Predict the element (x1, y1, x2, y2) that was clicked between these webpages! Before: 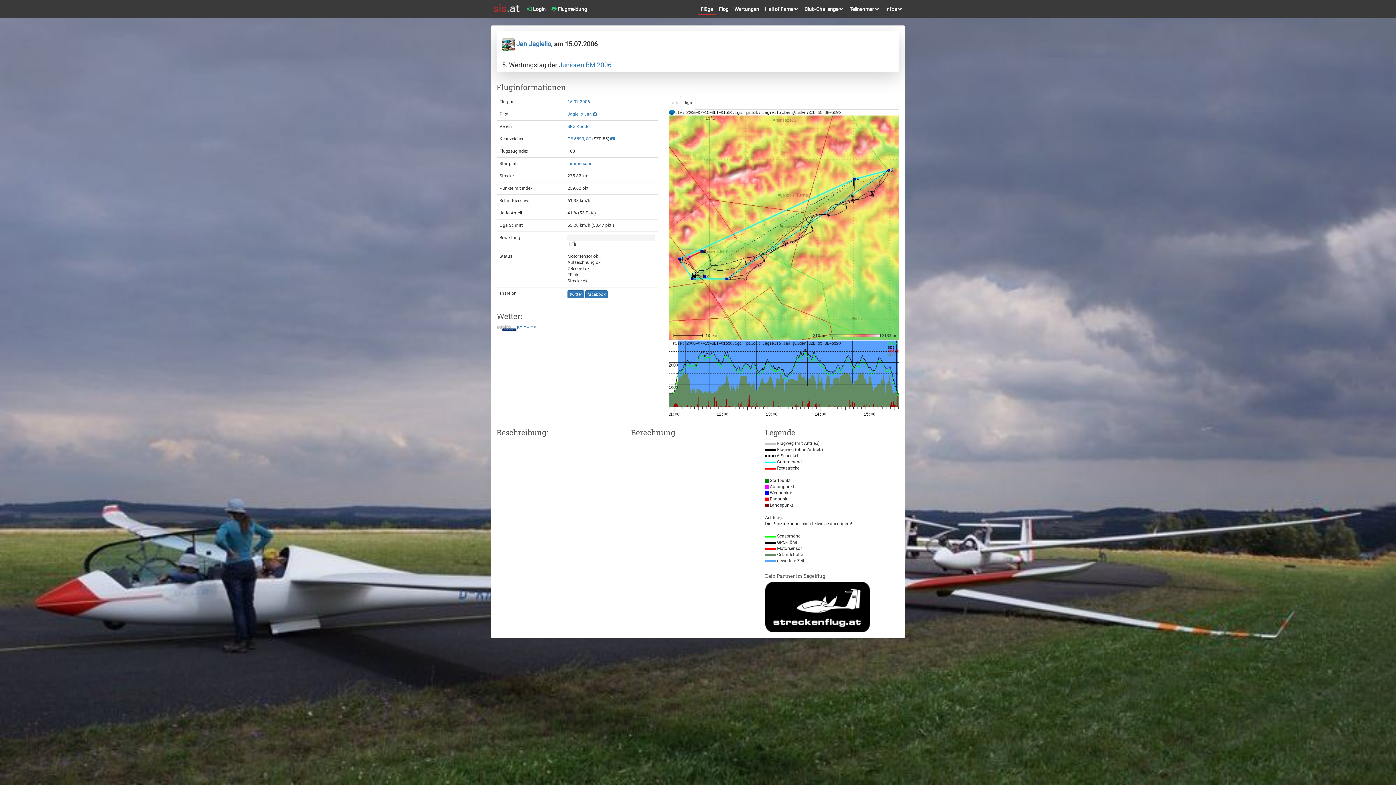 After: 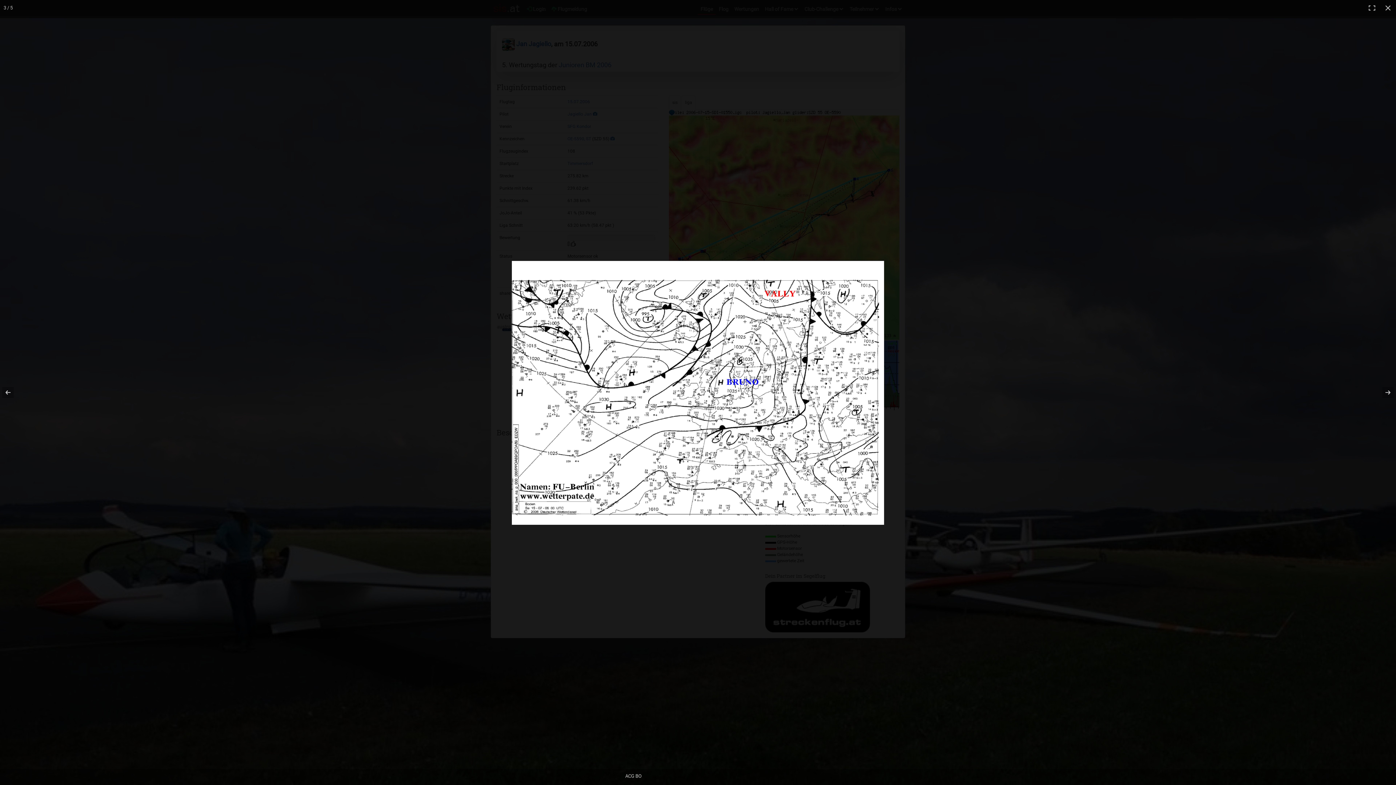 Action: label: BO bbox: (517, 325, 522, 330)